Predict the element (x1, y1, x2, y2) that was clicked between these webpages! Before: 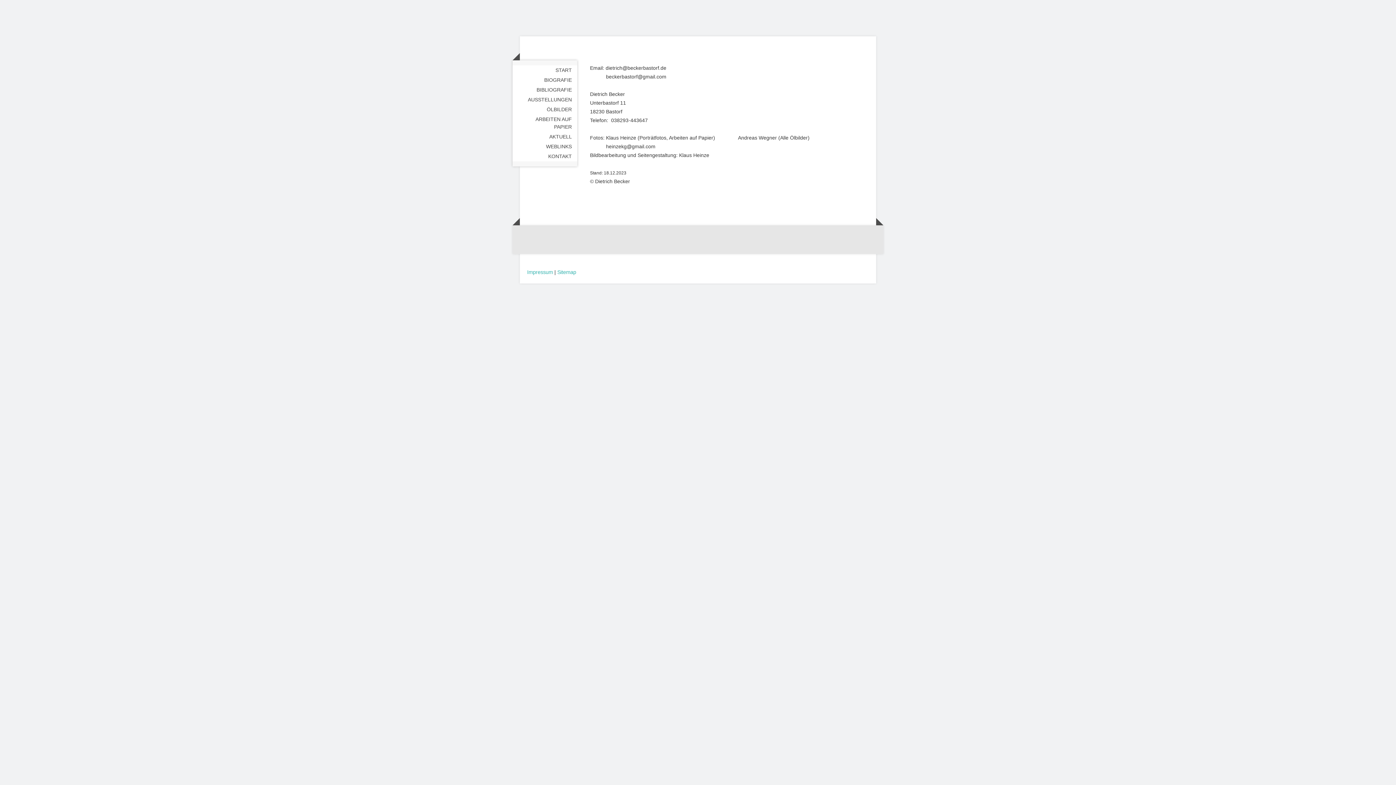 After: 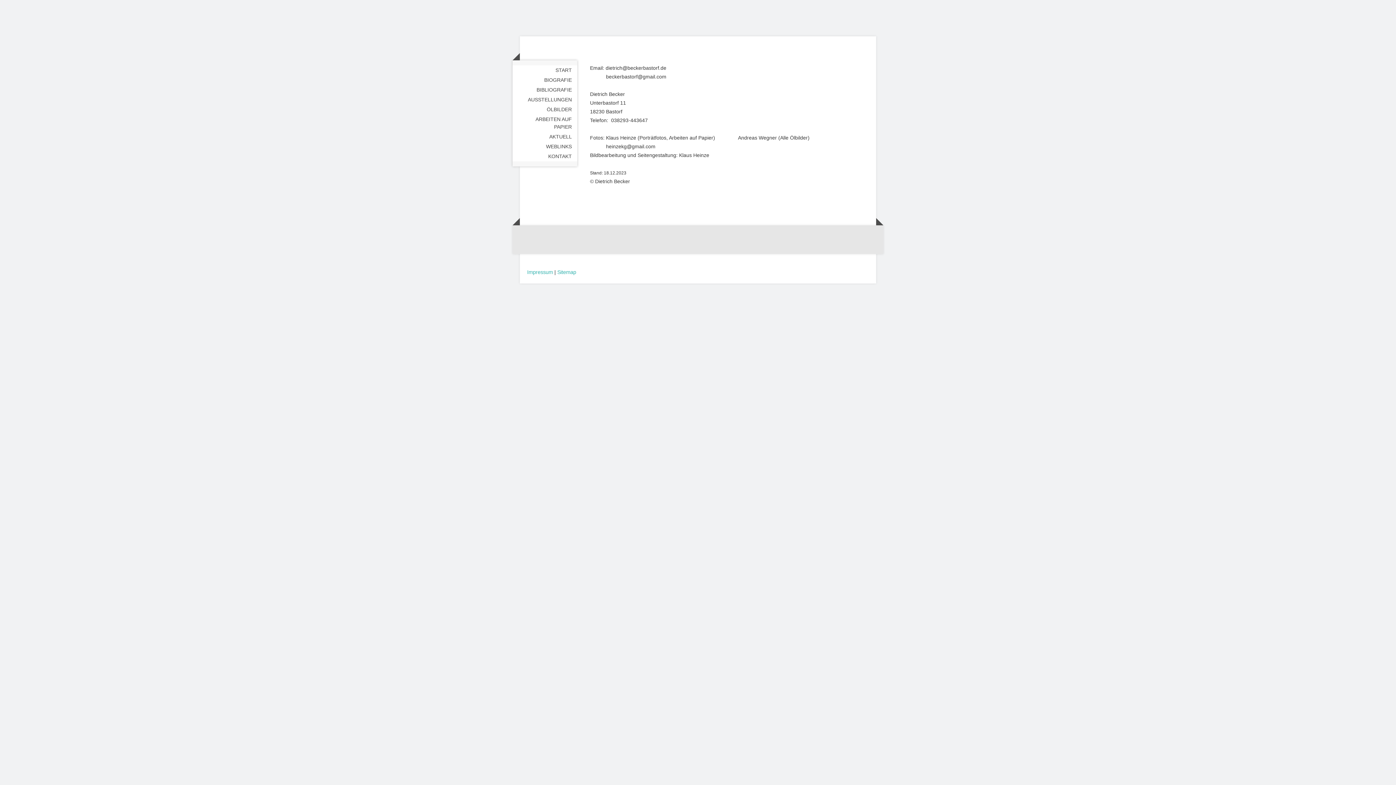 Action: bbox: (527, 269, 553, 275) label: Impressum